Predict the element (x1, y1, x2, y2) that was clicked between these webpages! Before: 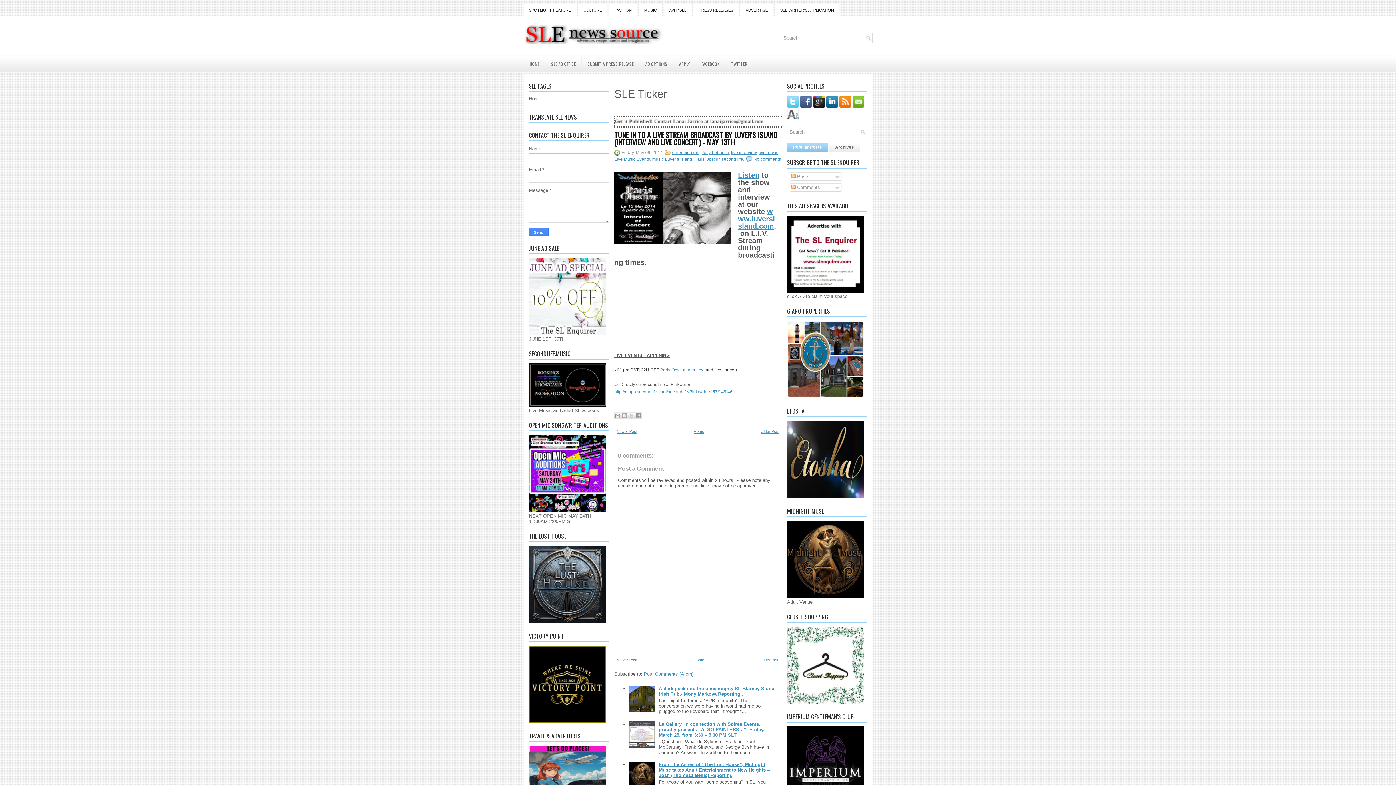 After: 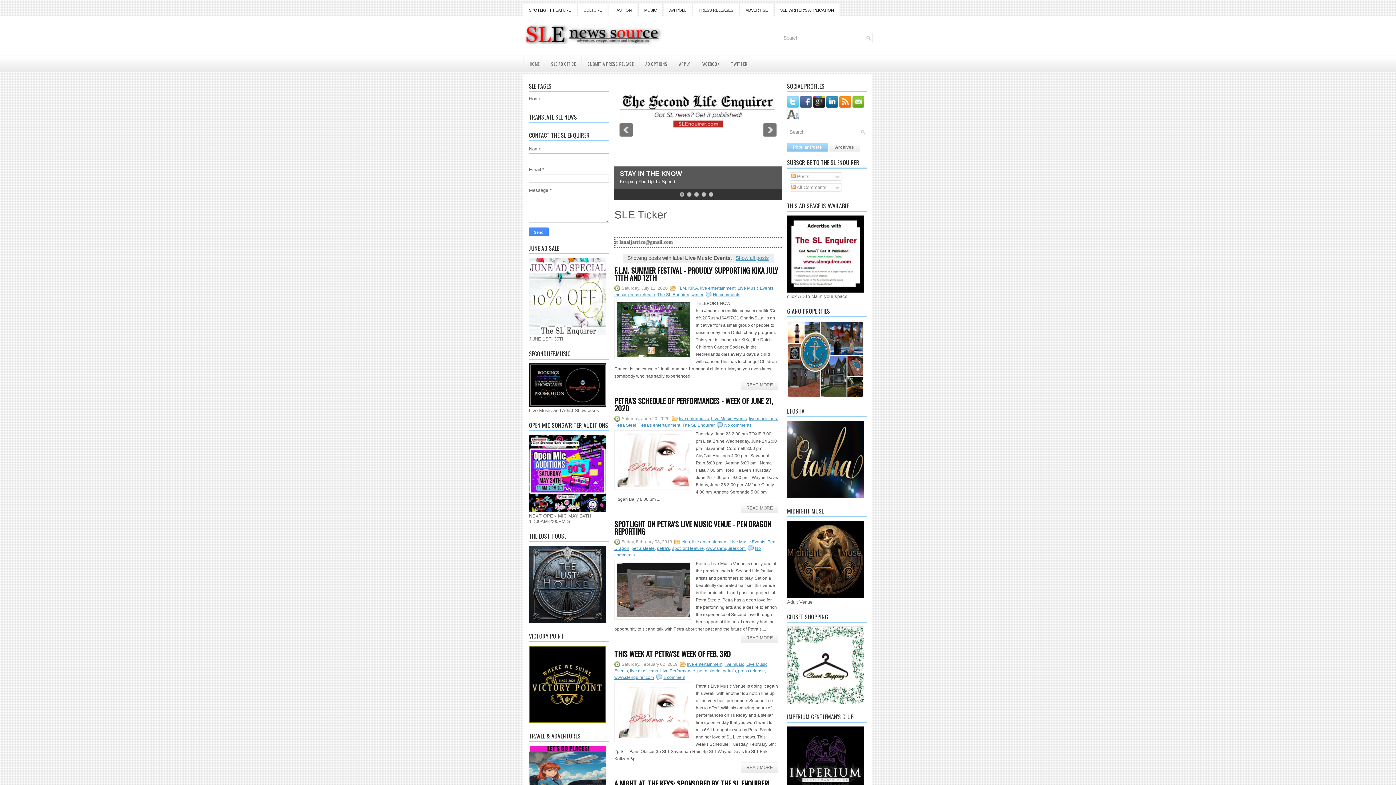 Action: label: Live Music Events bbox: (614, 156, 650, 161)